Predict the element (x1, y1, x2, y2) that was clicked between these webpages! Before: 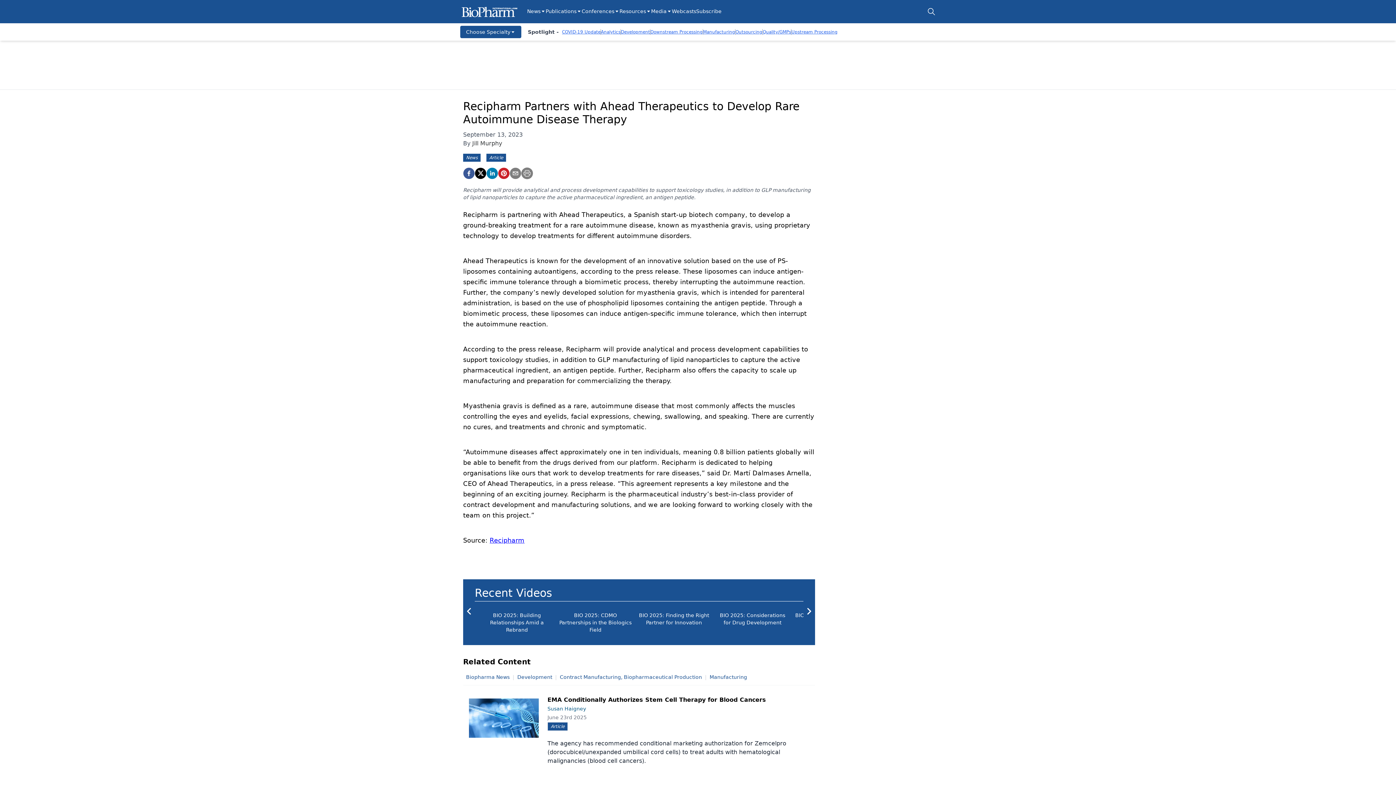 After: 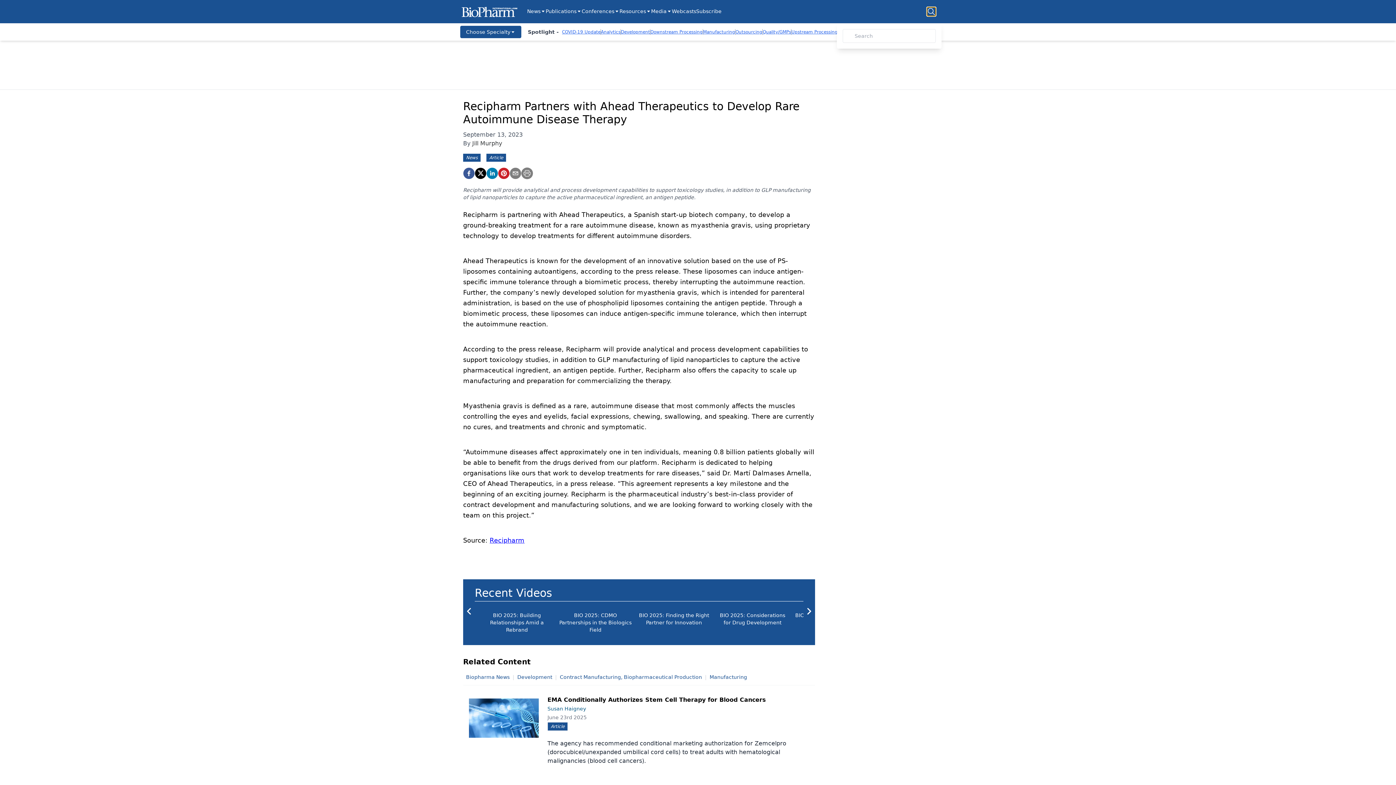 Action: bbox: (927, 7, 936, 16)